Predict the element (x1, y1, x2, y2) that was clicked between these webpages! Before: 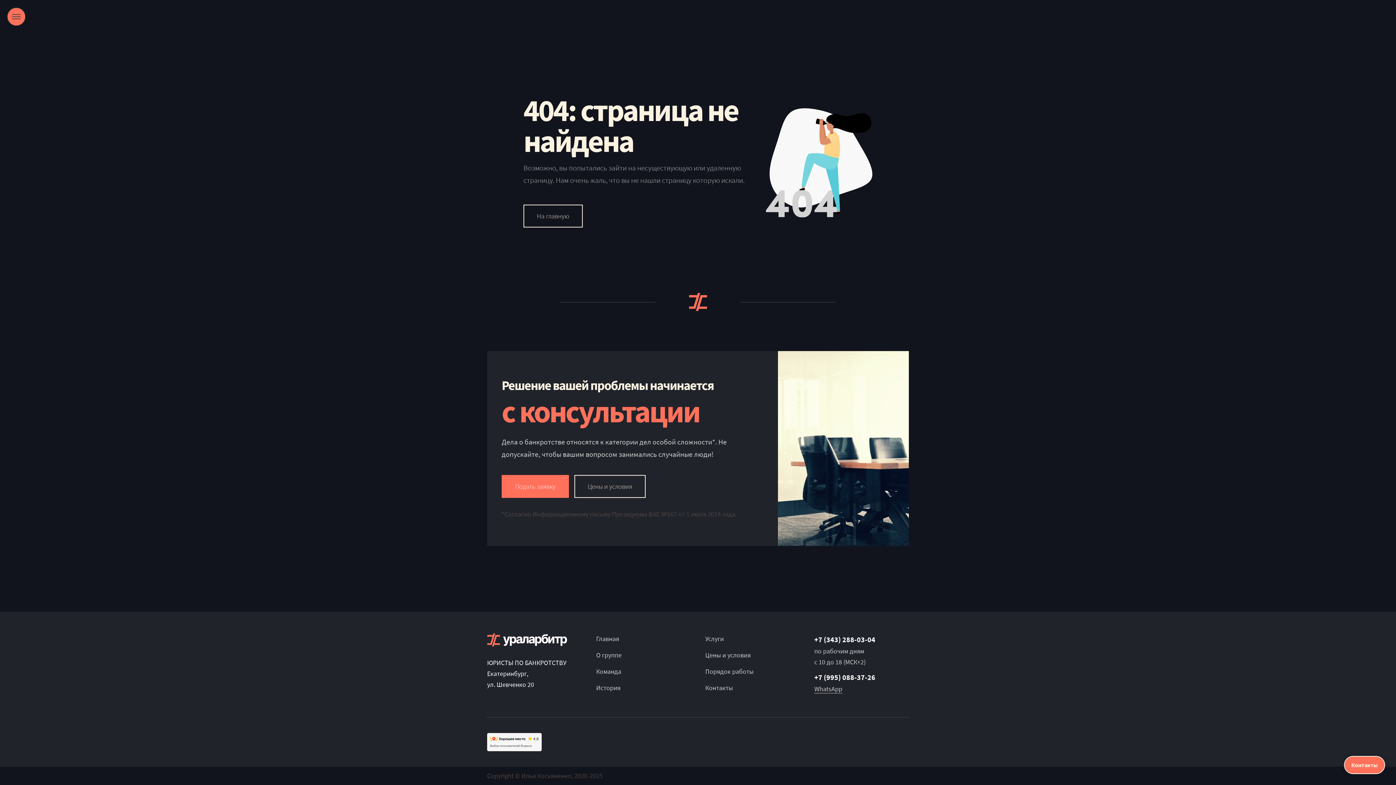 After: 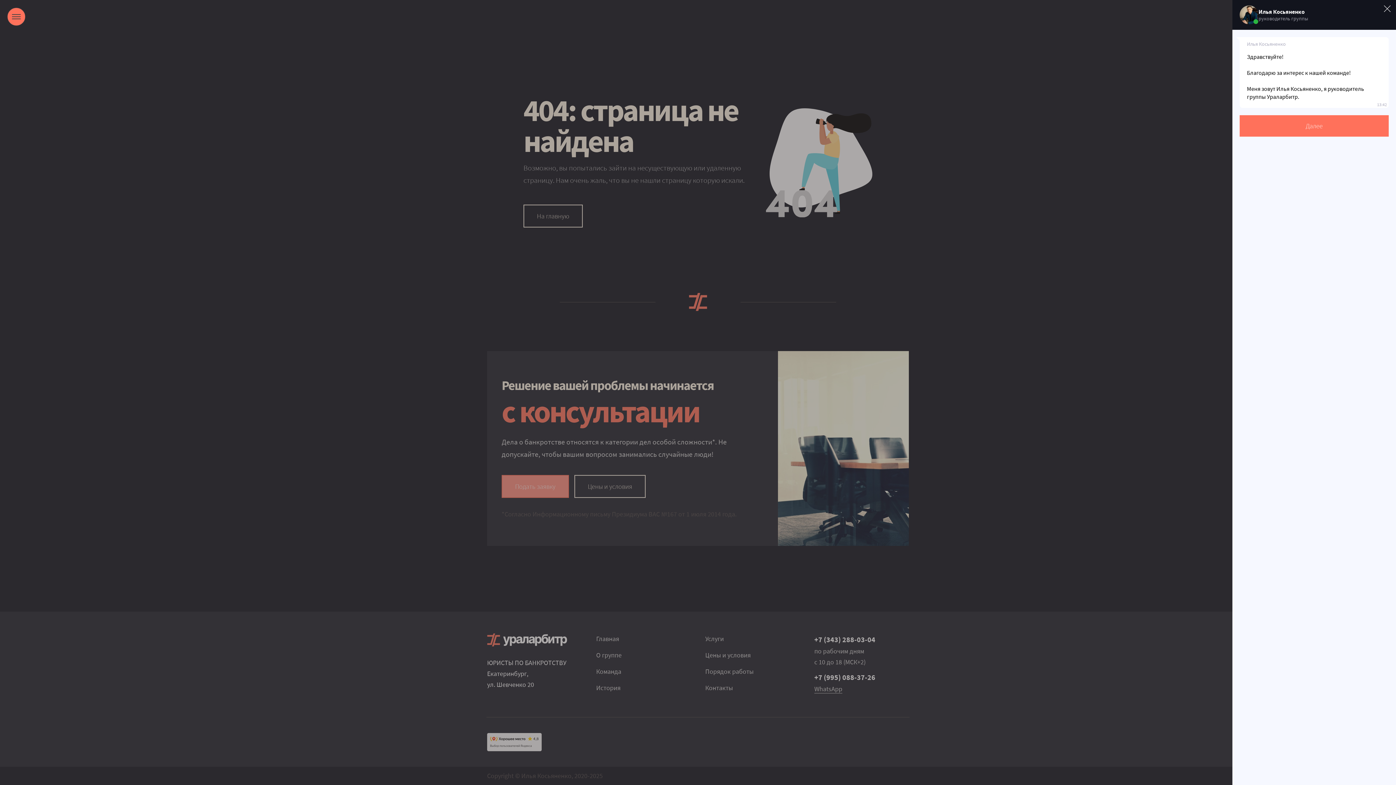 Action: bbox: (1344, 756, 1385, 774) label: Контакты